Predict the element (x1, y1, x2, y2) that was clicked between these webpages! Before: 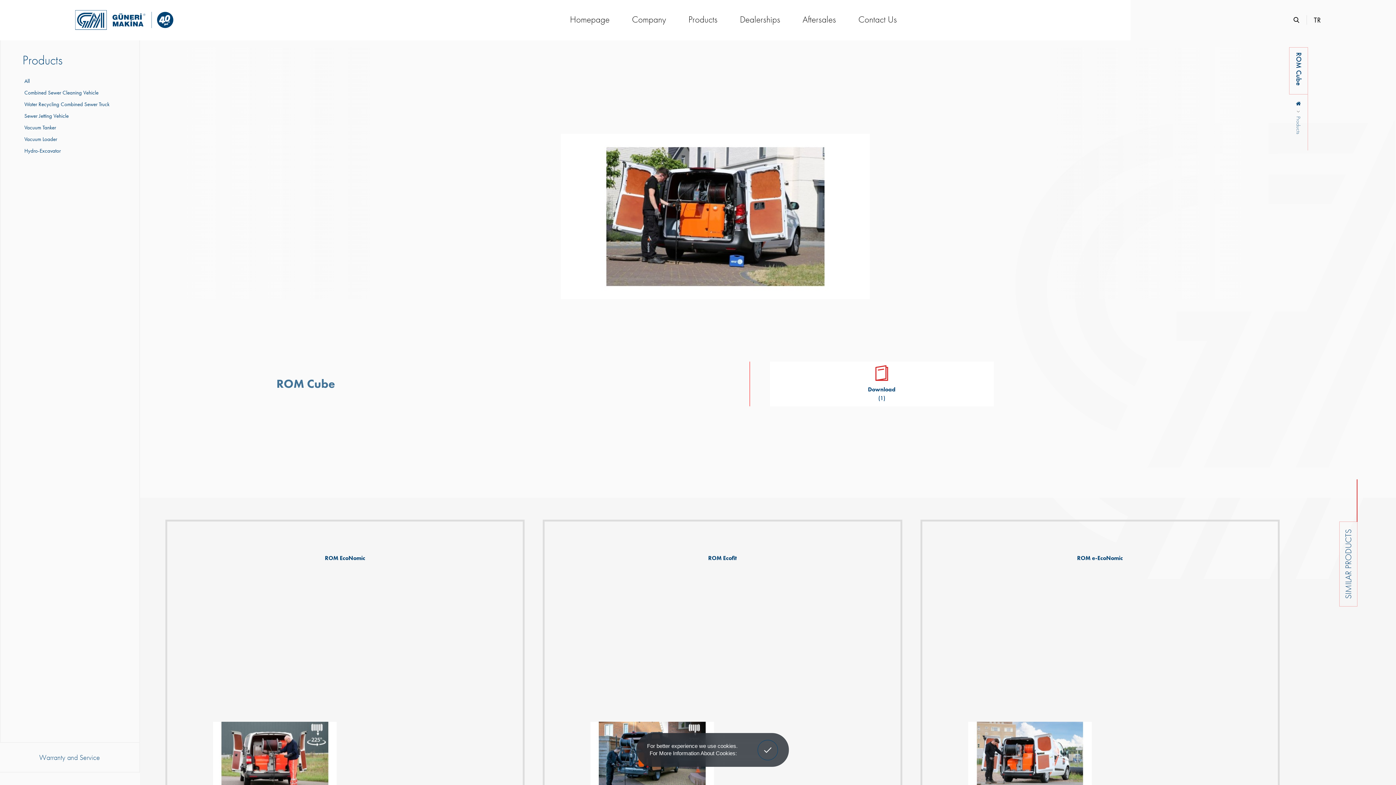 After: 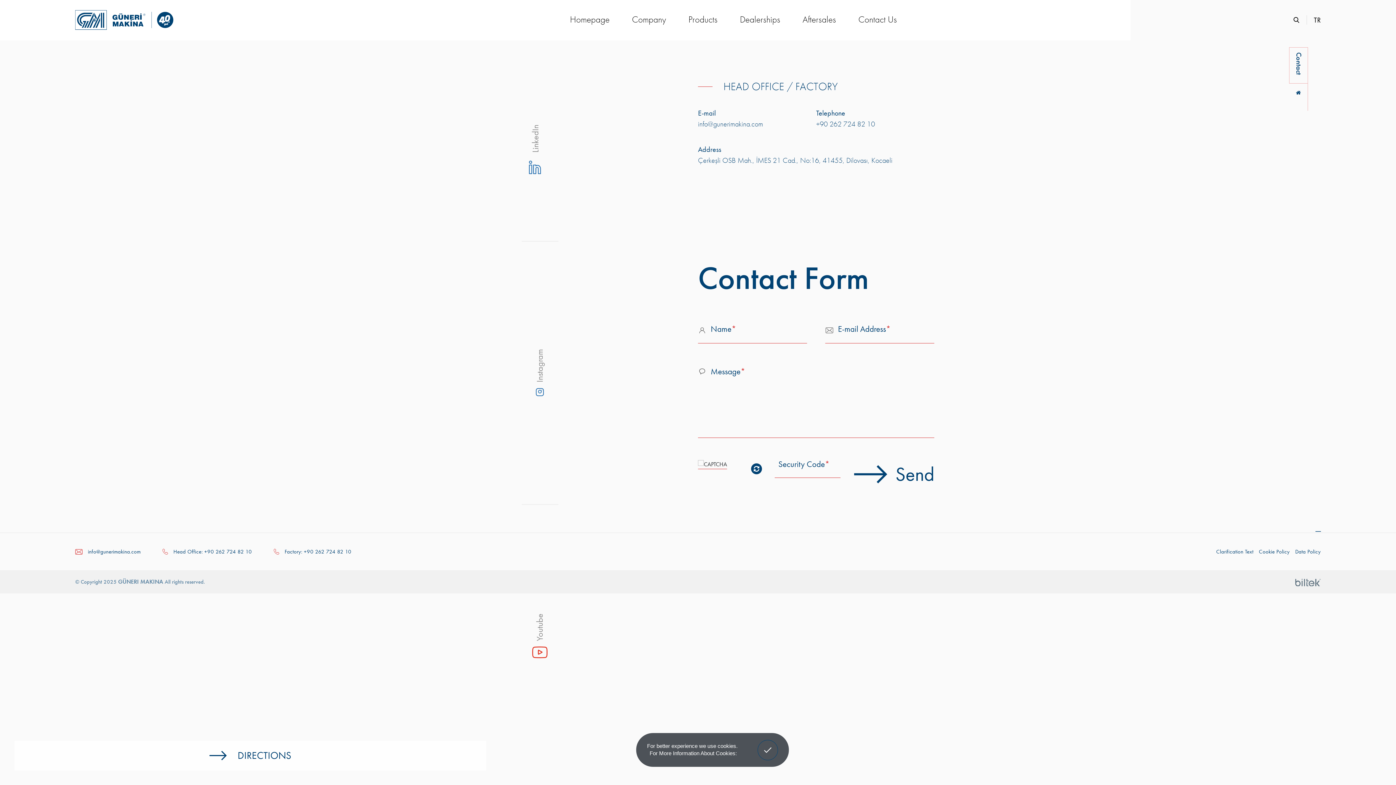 Action: label: Contact Us bbox: (858, 12, 897, 27)